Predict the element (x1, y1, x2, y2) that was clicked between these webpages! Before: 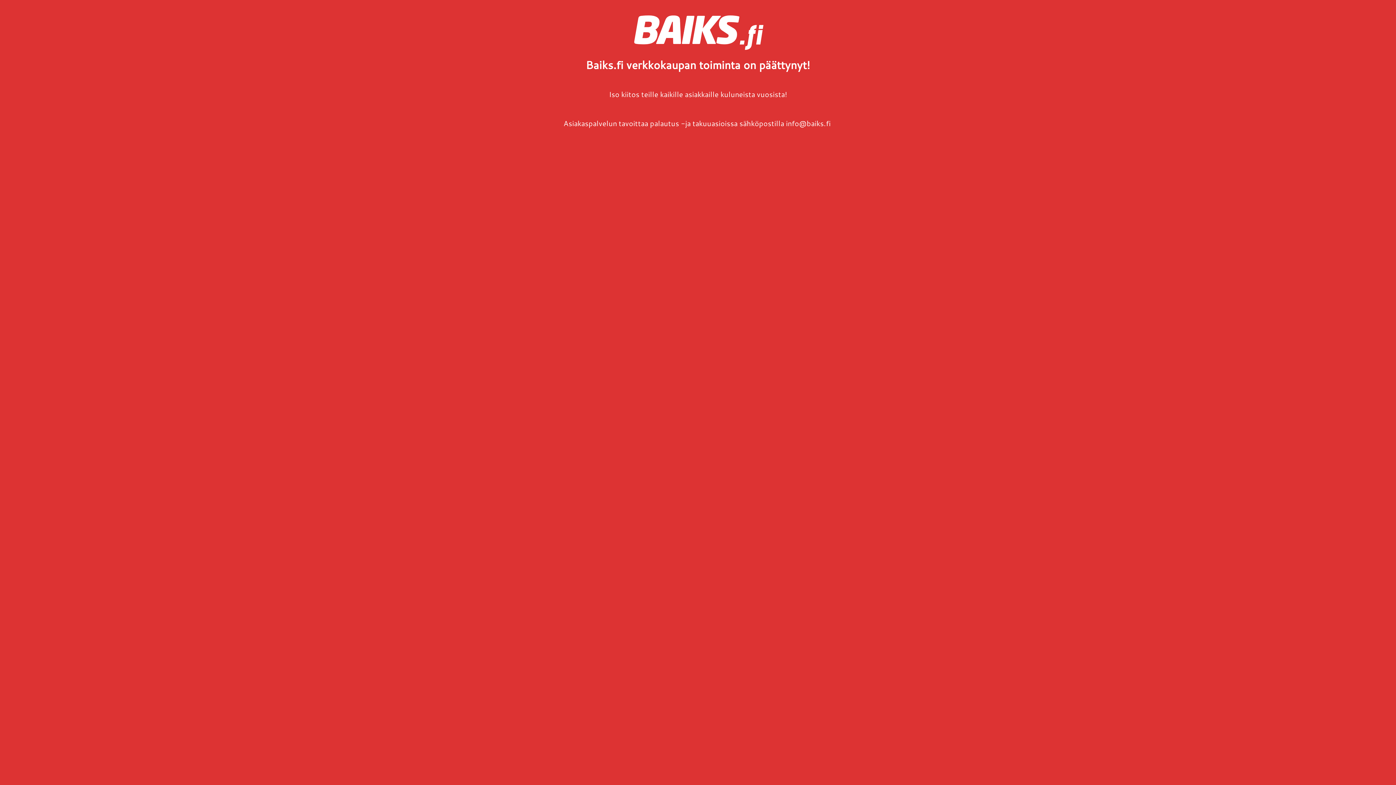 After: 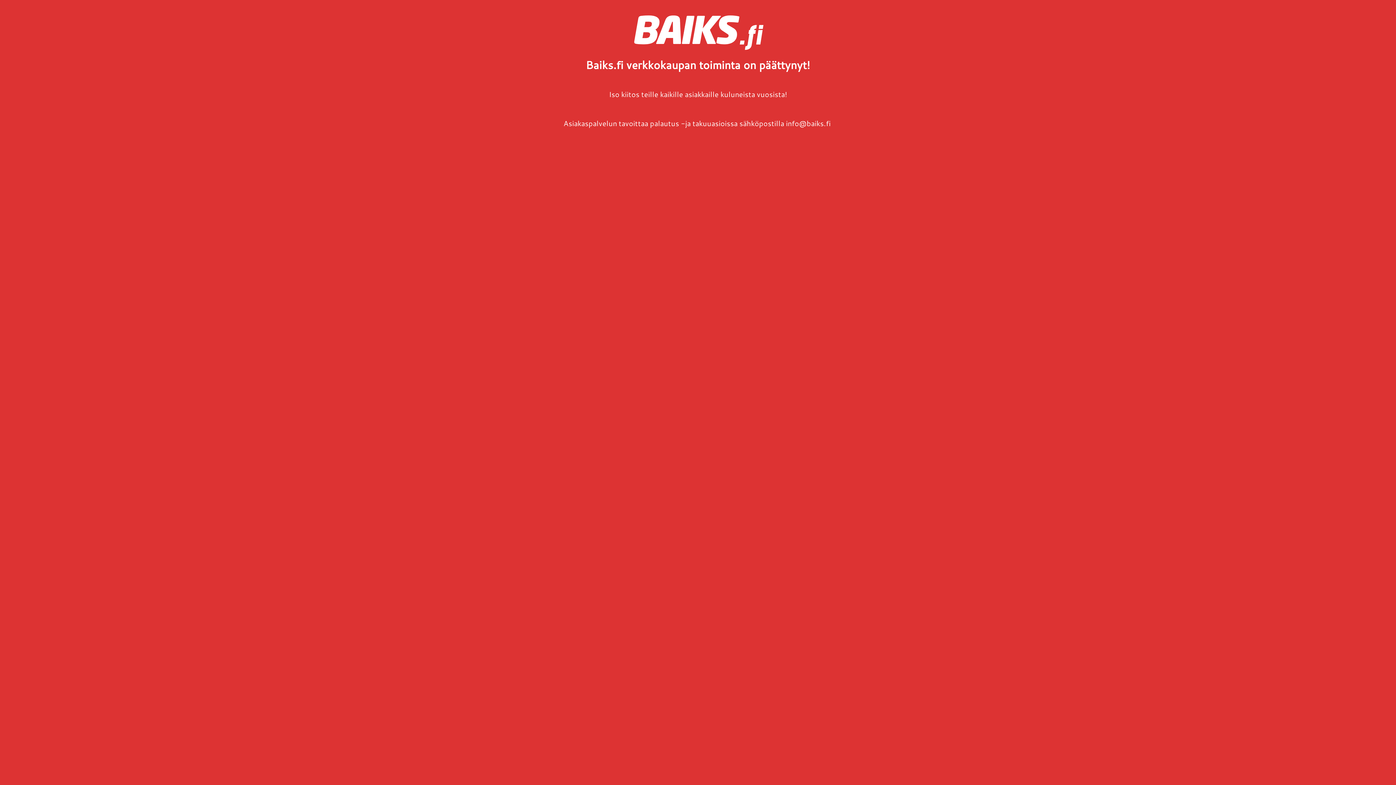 Action: label: info@baiks.fi  bbox: (786, 118, 832, 128)